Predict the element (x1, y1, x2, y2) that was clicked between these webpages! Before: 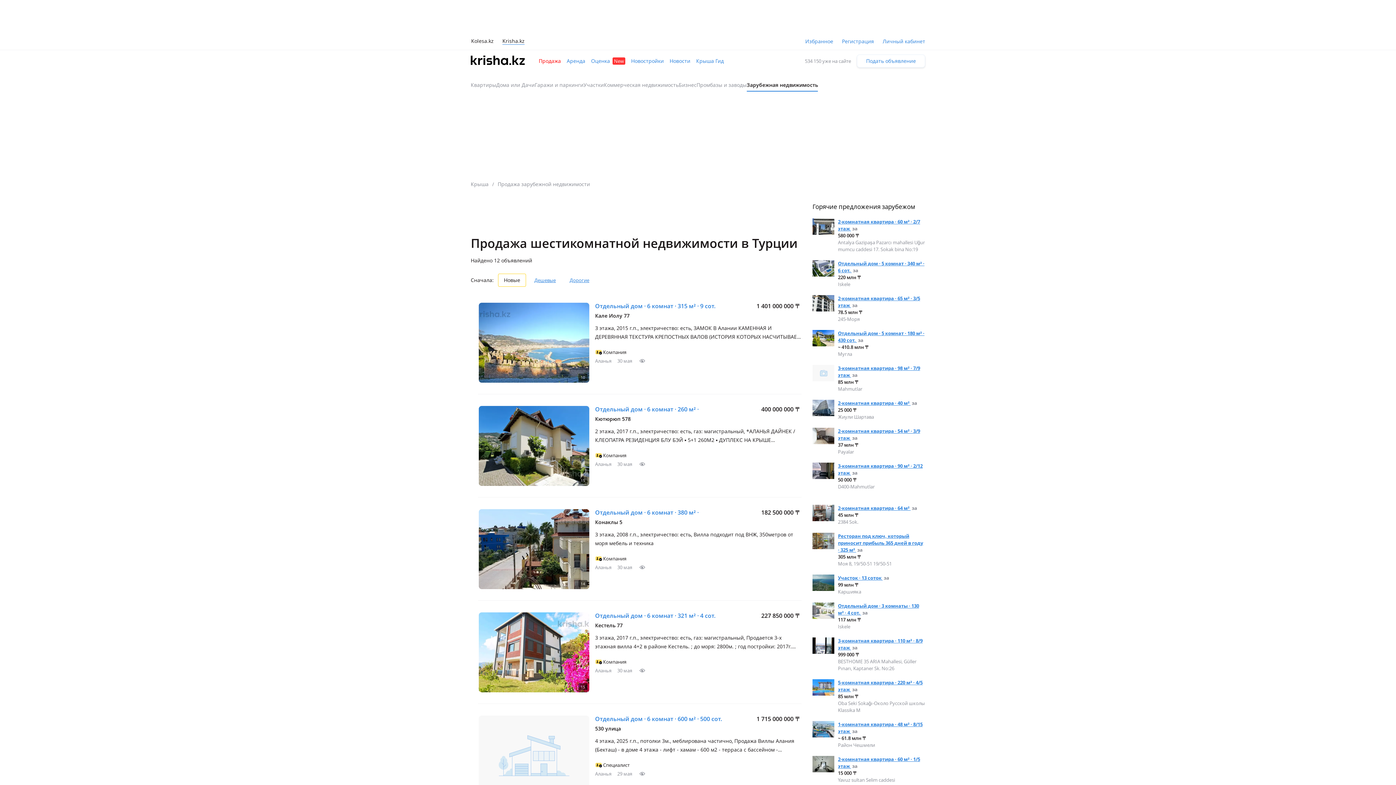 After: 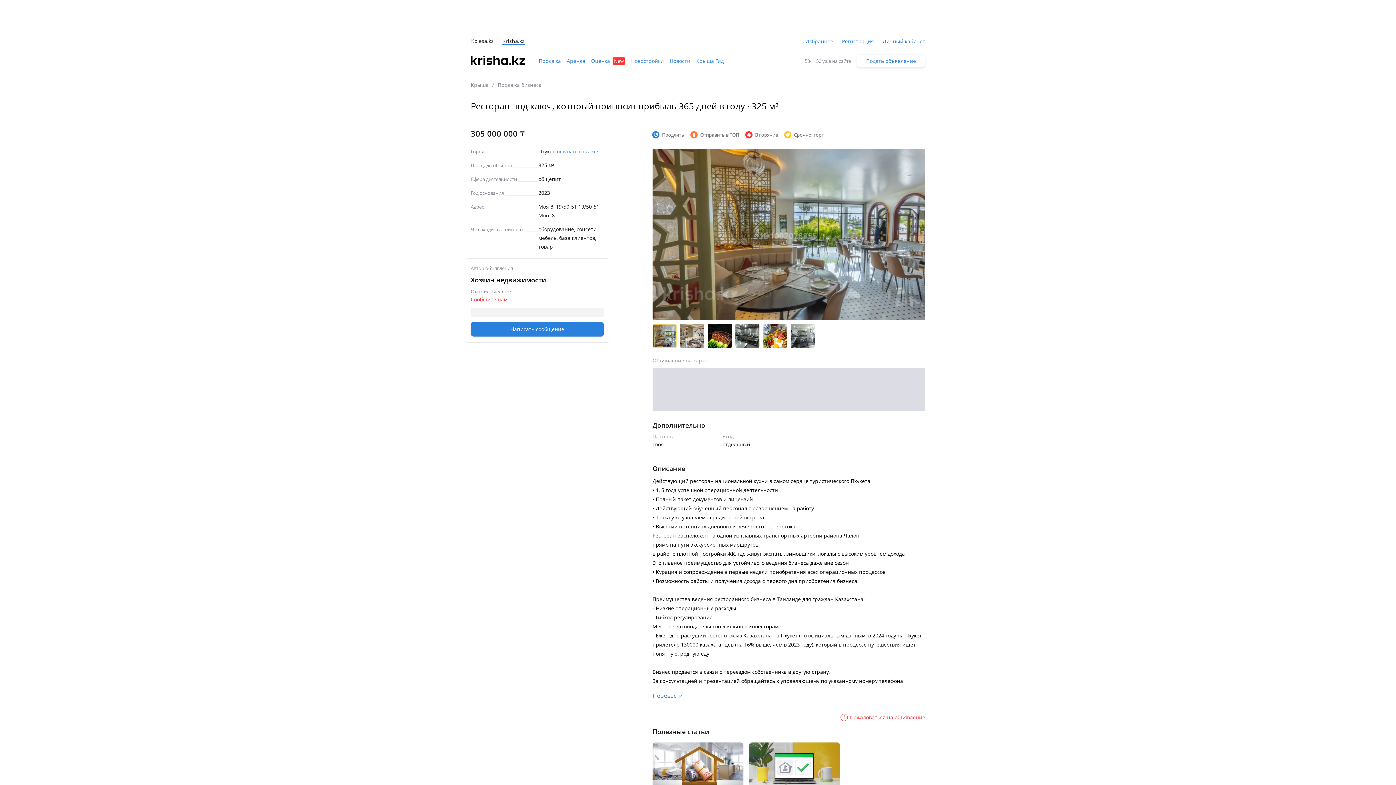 Action: bbox: (812, 537, 834, 544)